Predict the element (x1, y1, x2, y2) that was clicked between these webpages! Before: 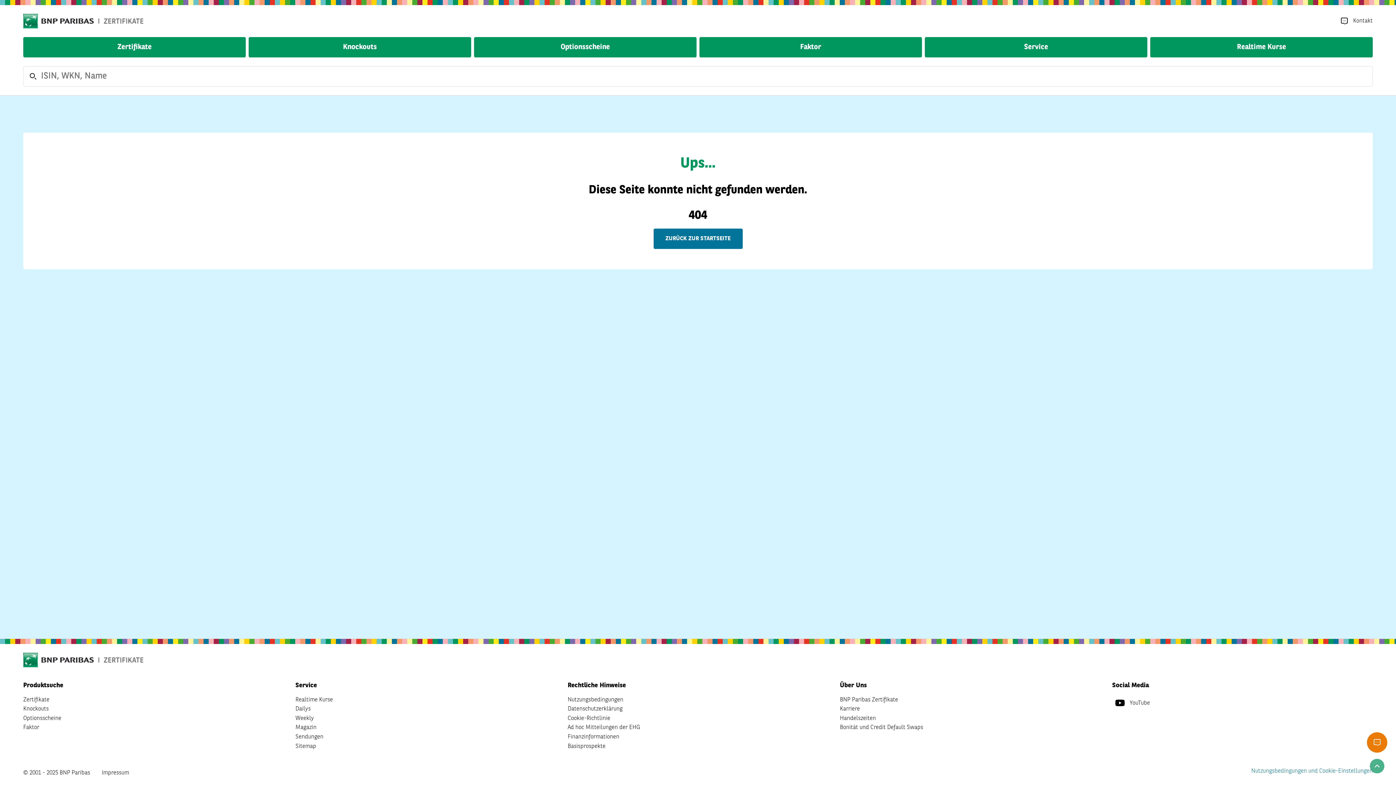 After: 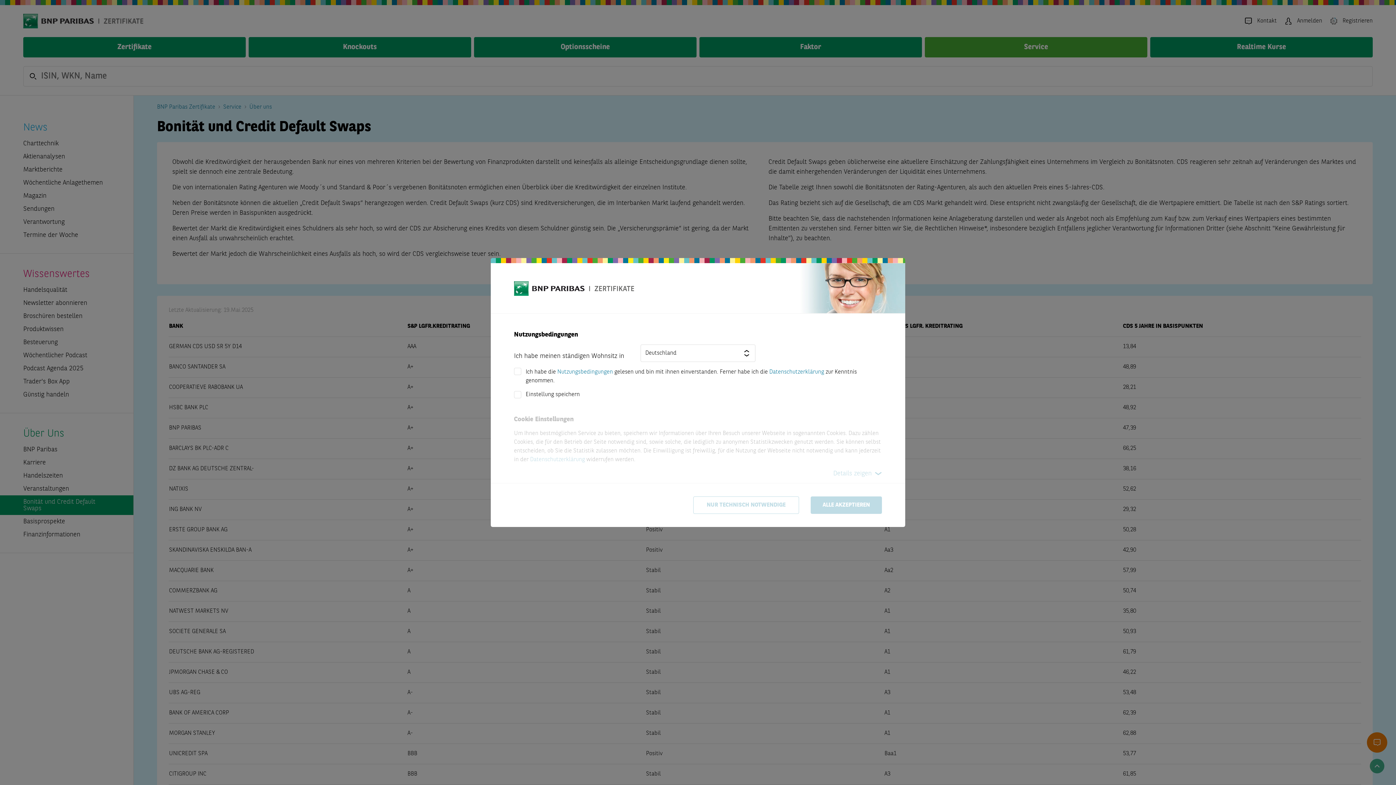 Action: bbox: (840, 723, 923, 732) label: Bonität und Credit Default Swaps